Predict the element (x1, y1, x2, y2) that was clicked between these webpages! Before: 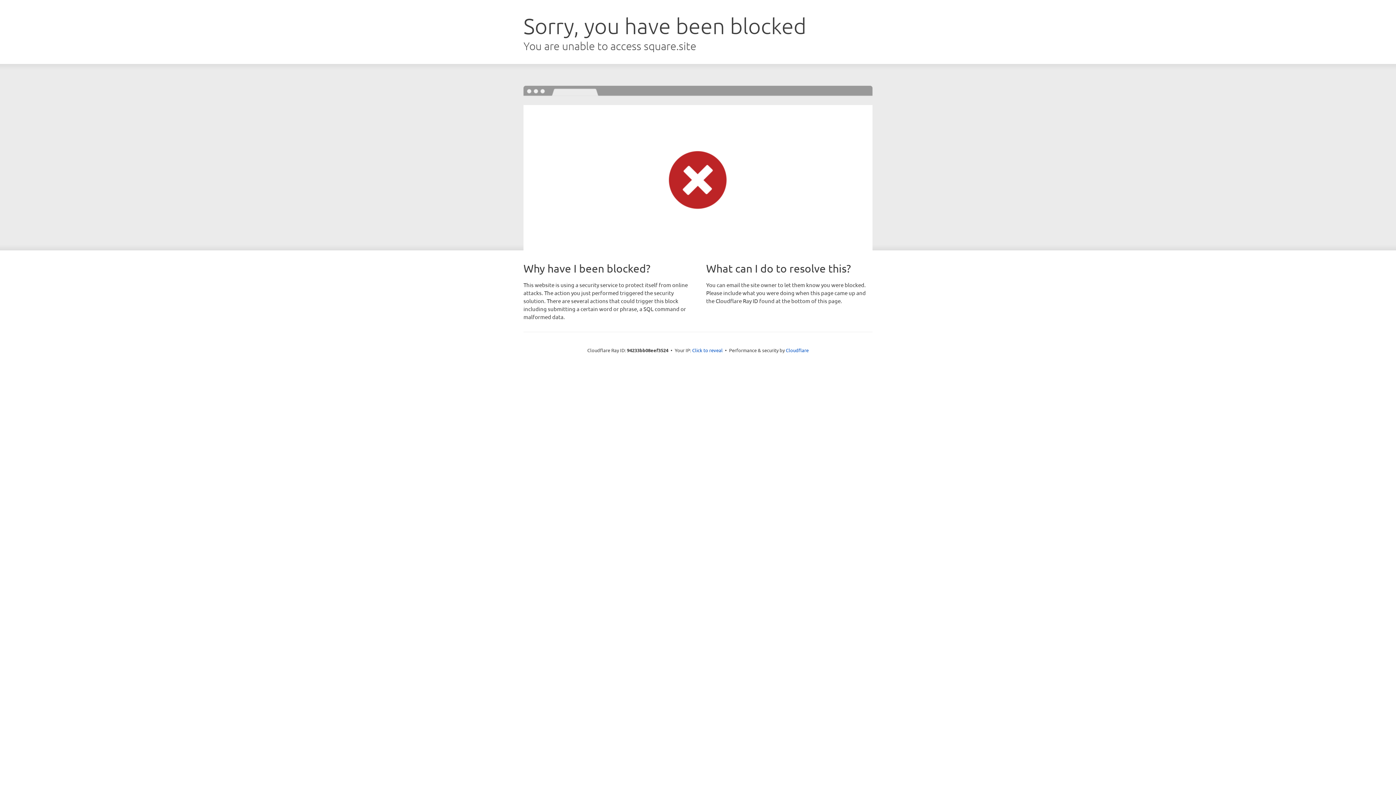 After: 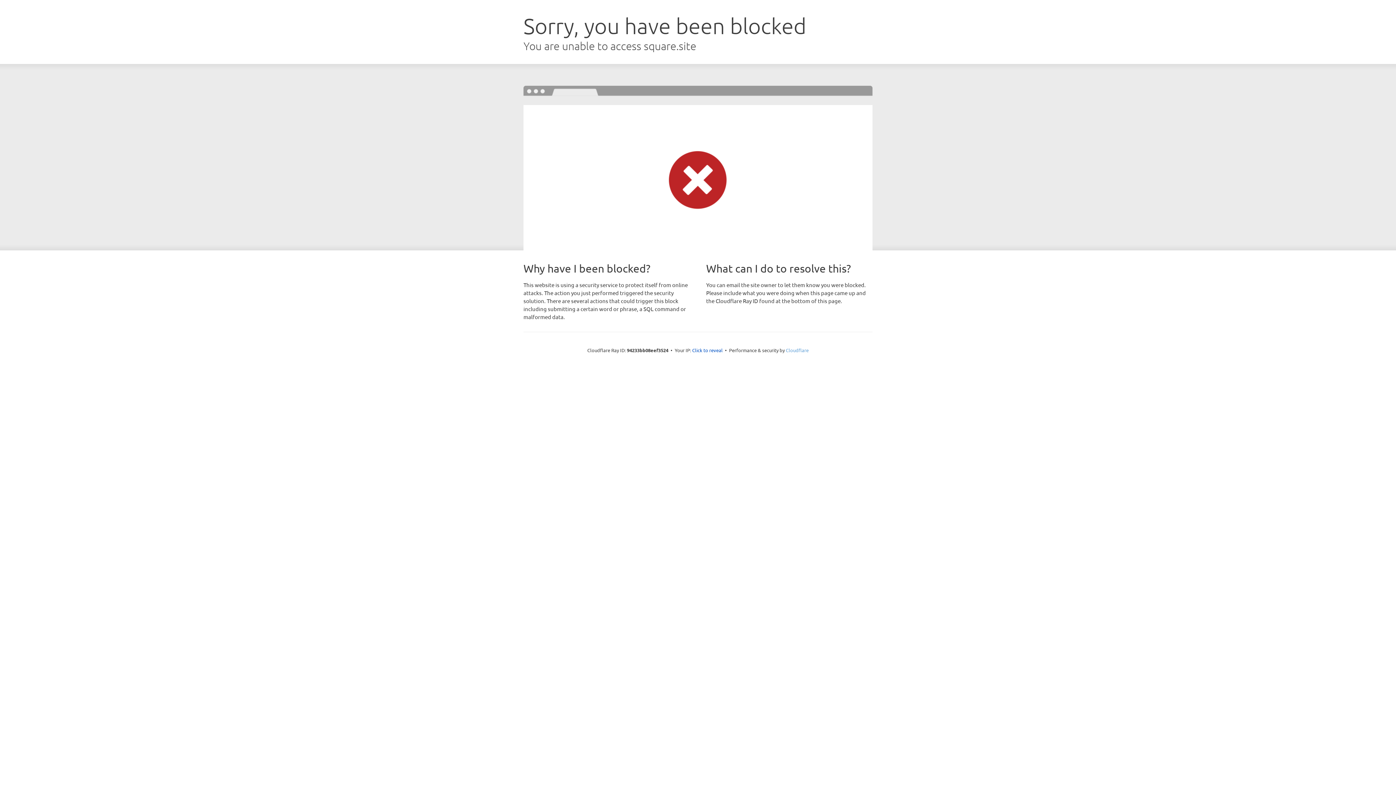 Action: label: Cloudflare bbox: (786, 347, 808, 353)